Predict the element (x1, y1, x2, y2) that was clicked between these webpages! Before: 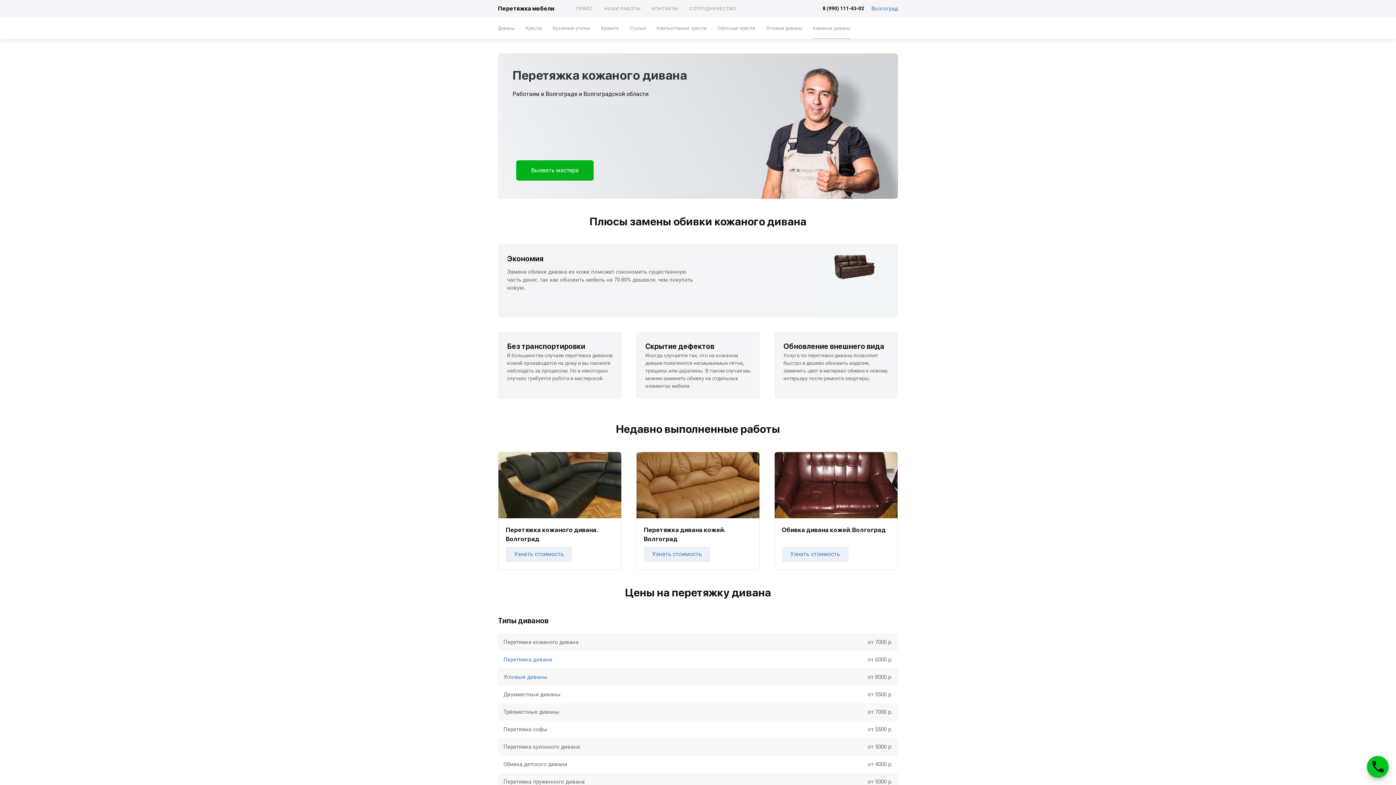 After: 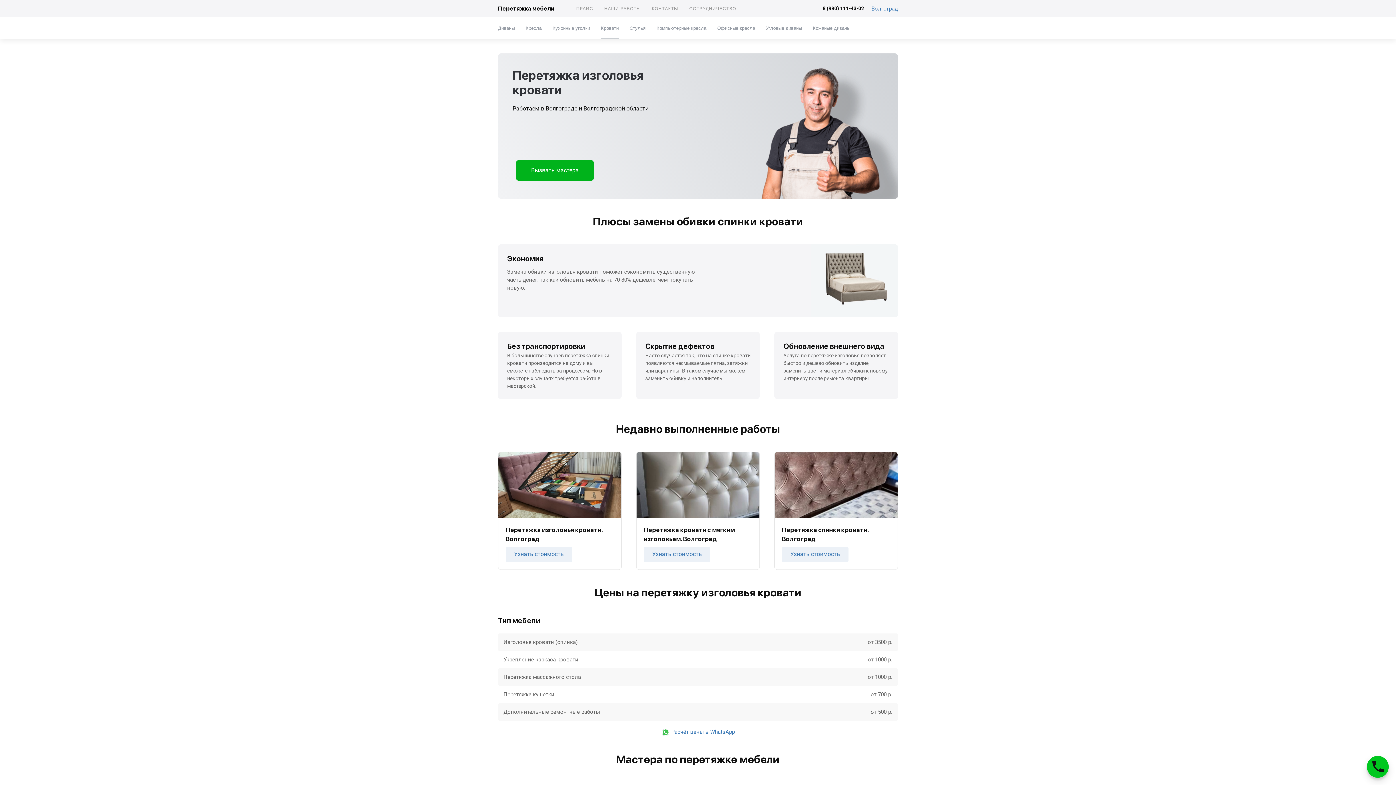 Action: bbox: (595, 17, 624, 38) label: Кровати